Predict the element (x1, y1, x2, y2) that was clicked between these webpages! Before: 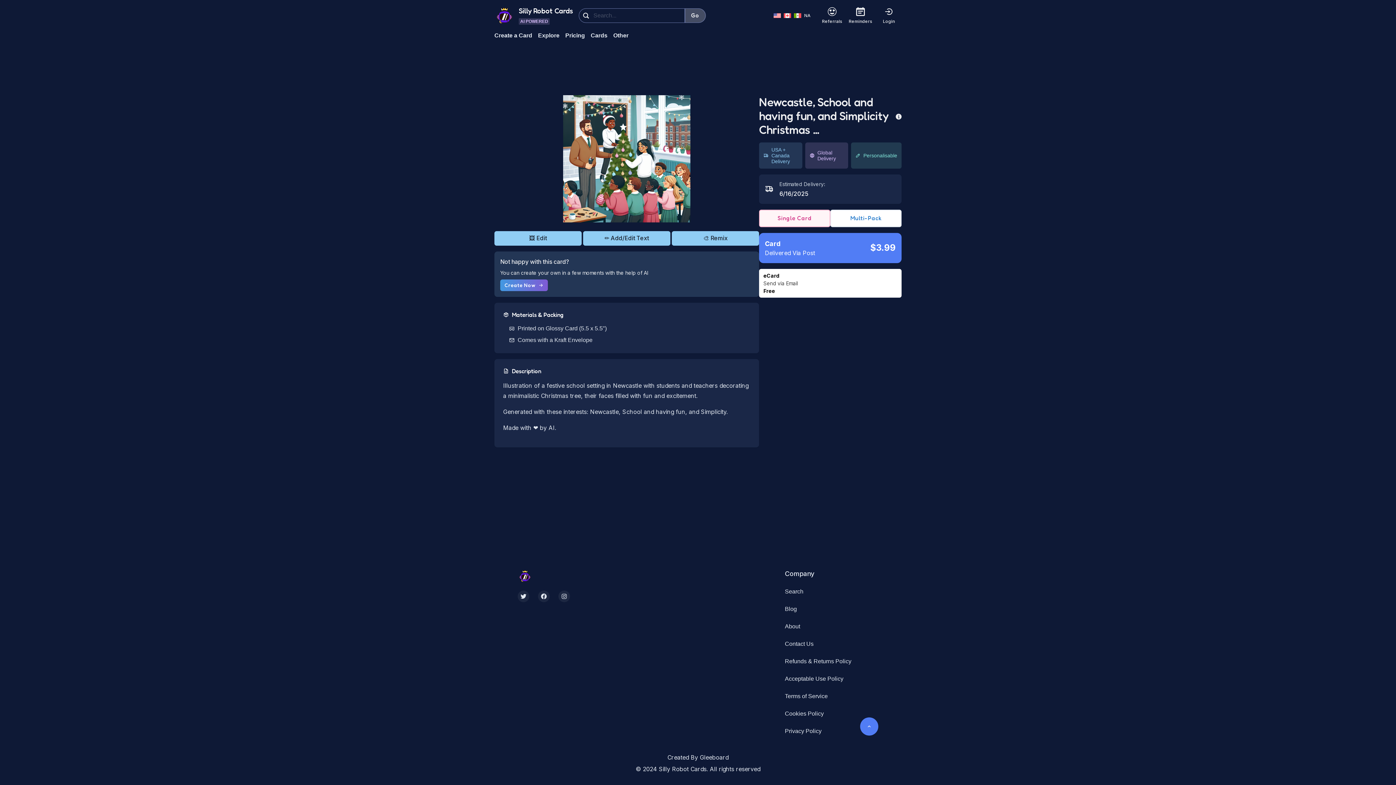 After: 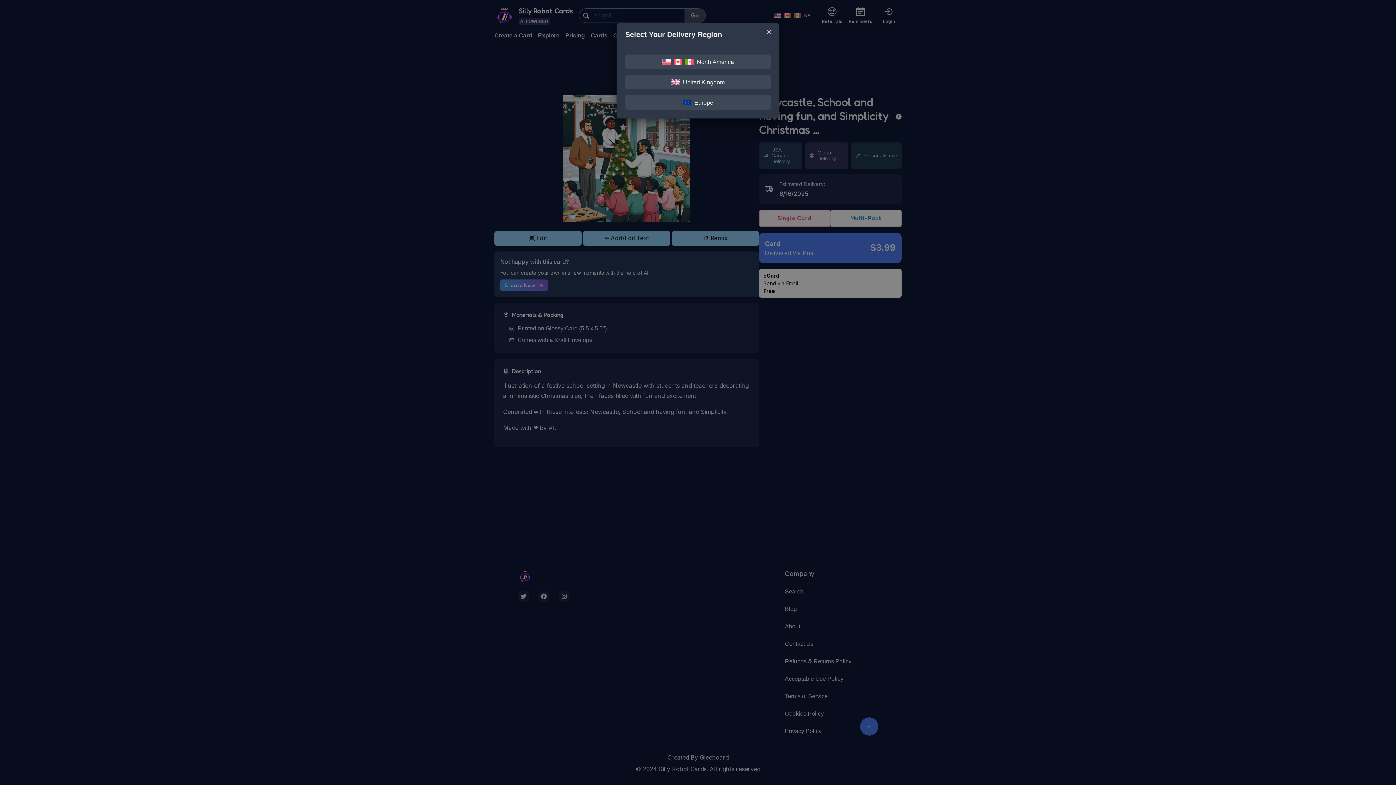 Action: bbox: (768, 11, 816, 19) label: NA